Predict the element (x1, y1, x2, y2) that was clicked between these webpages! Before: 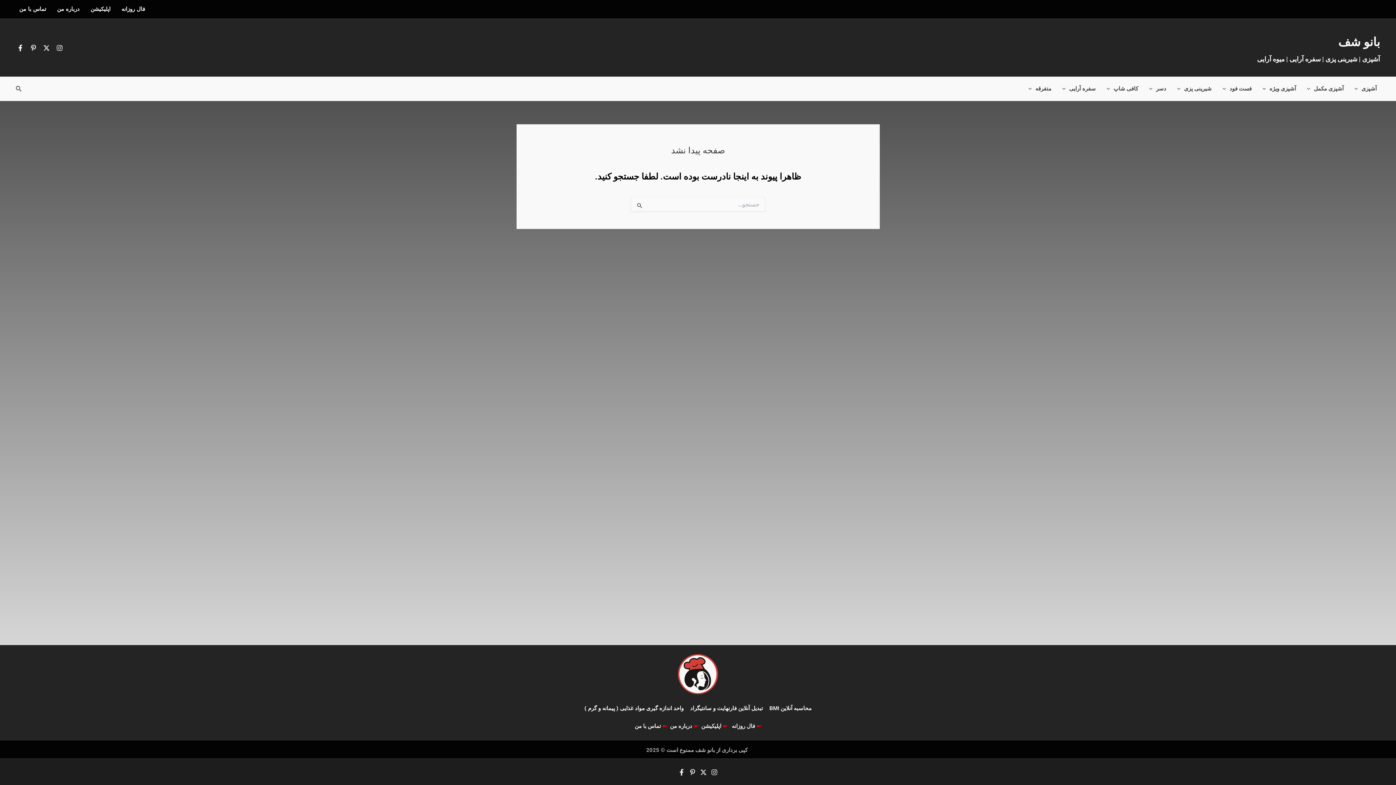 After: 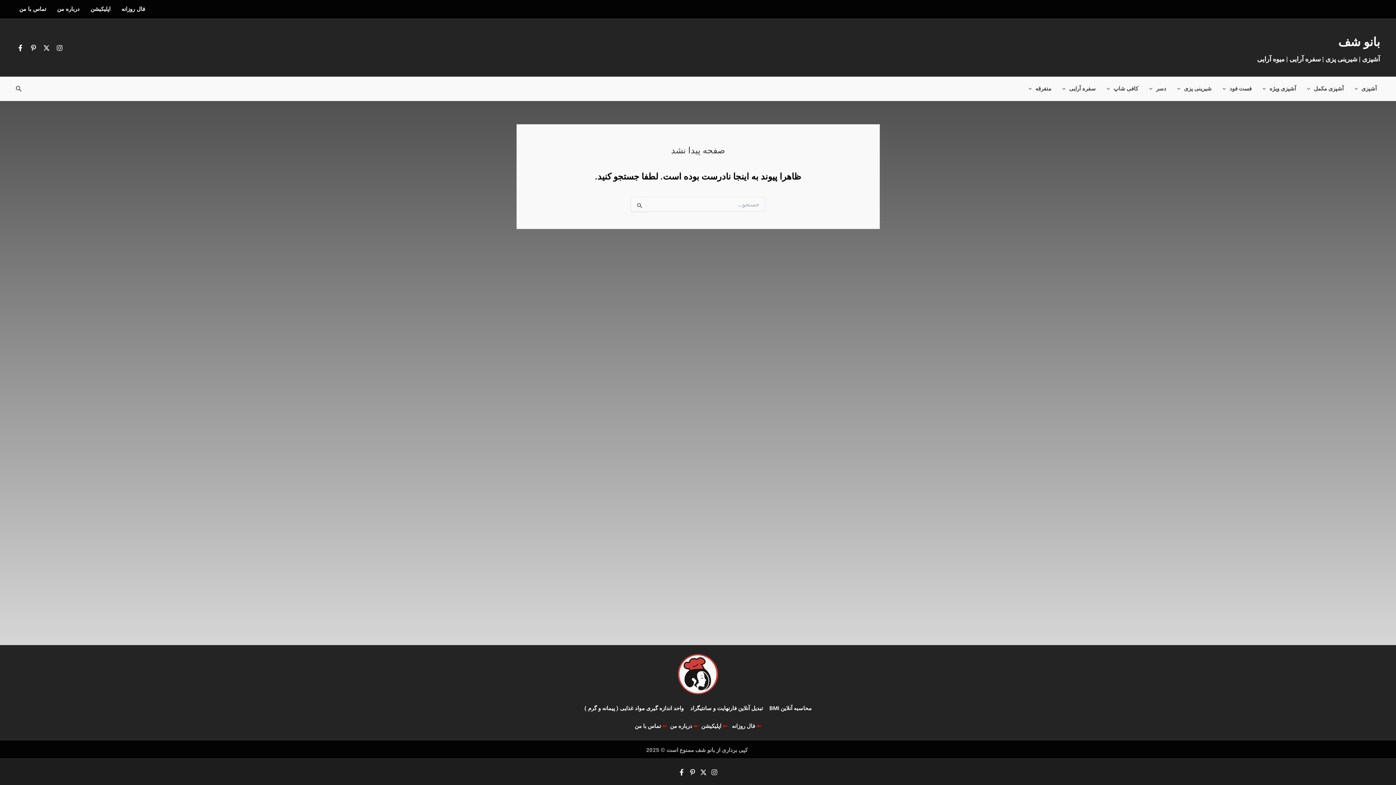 Action: bbox: (29, 43, 37, 52) label: Pinterest